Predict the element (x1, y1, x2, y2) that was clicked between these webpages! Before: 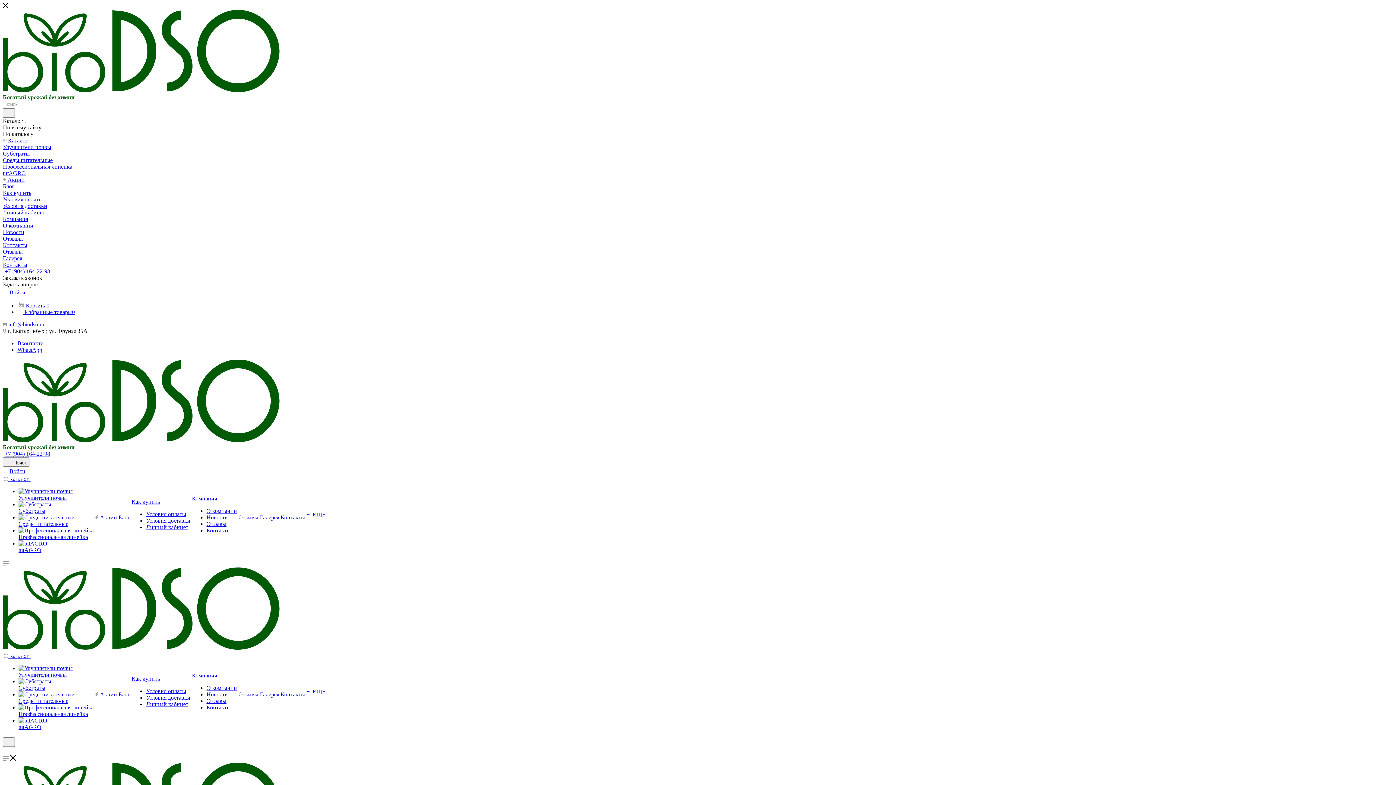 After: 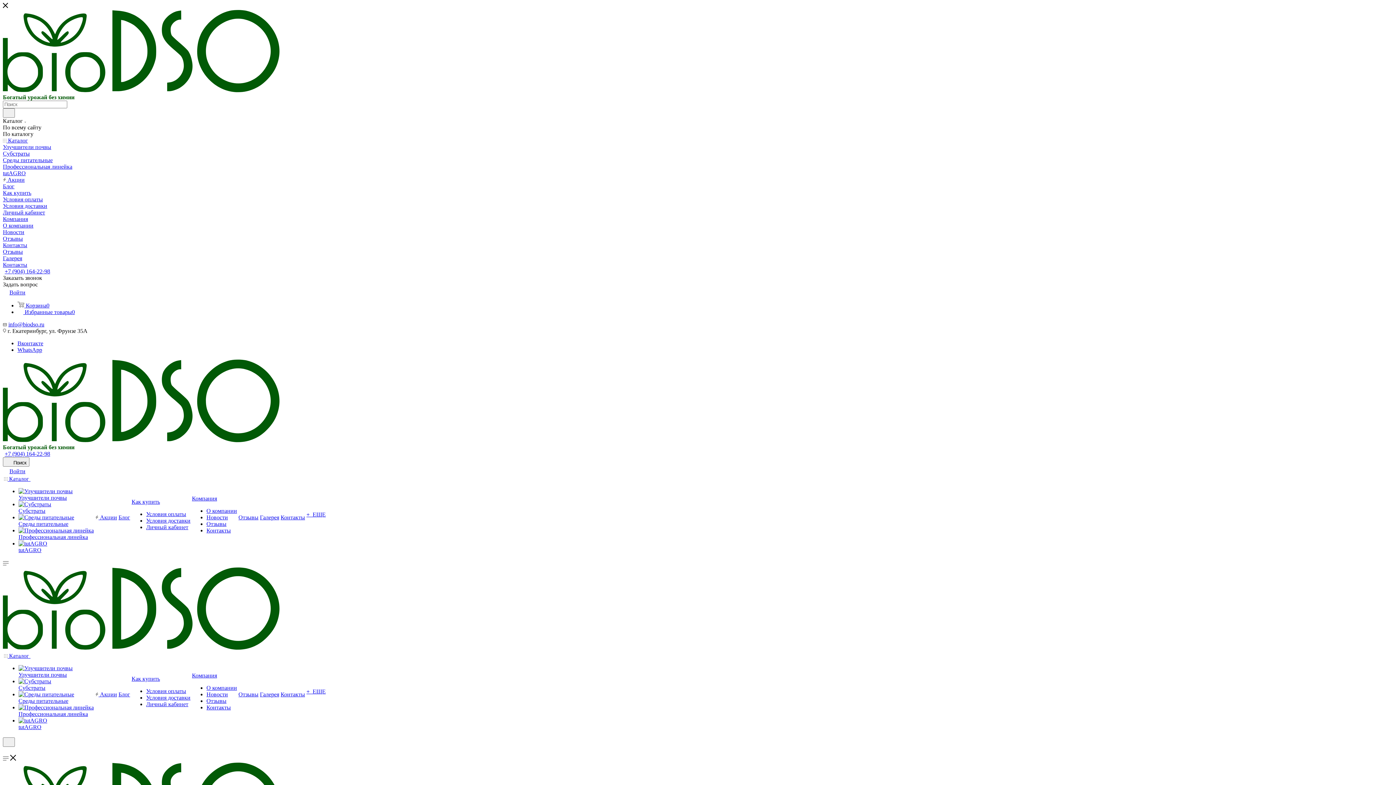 Action: bbox: (18, 507, 45, 514) label: Субстраты